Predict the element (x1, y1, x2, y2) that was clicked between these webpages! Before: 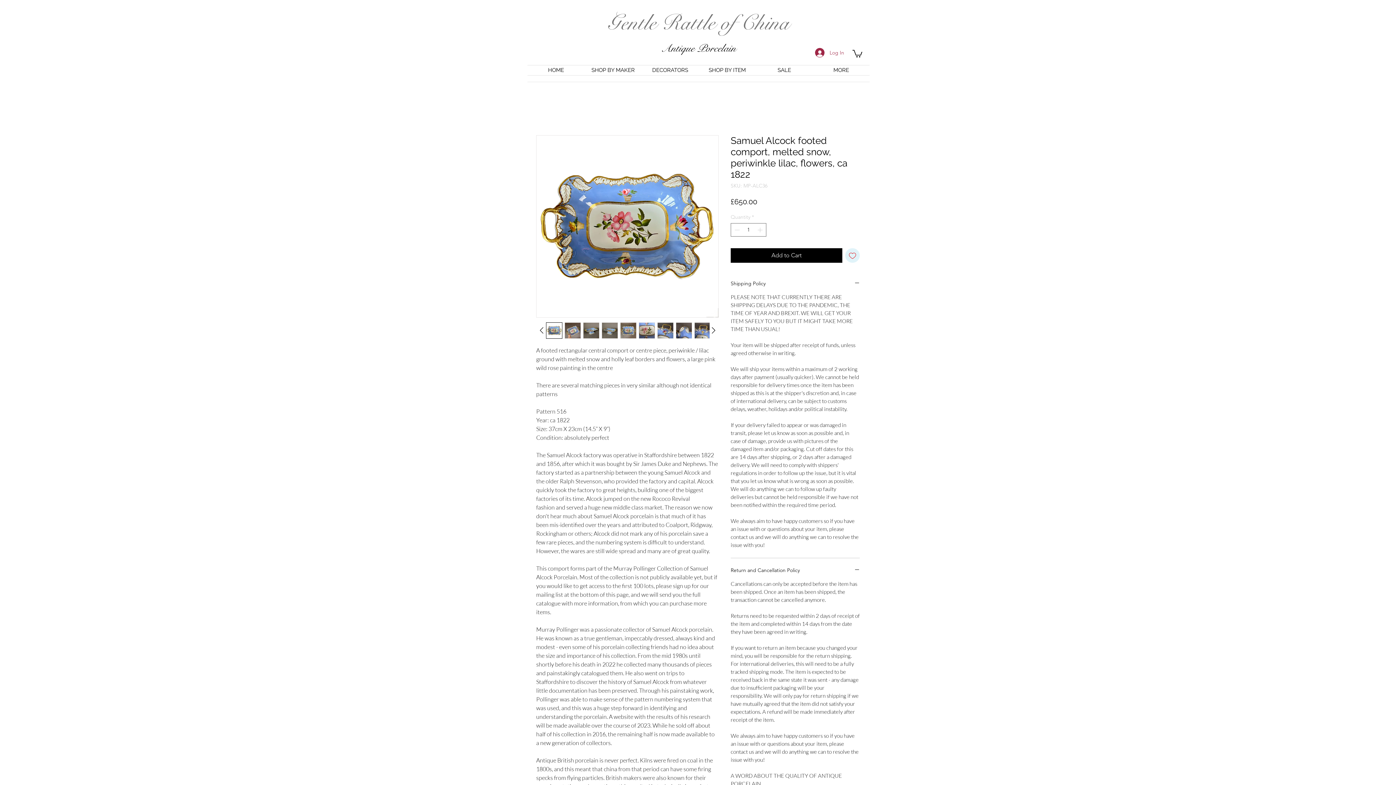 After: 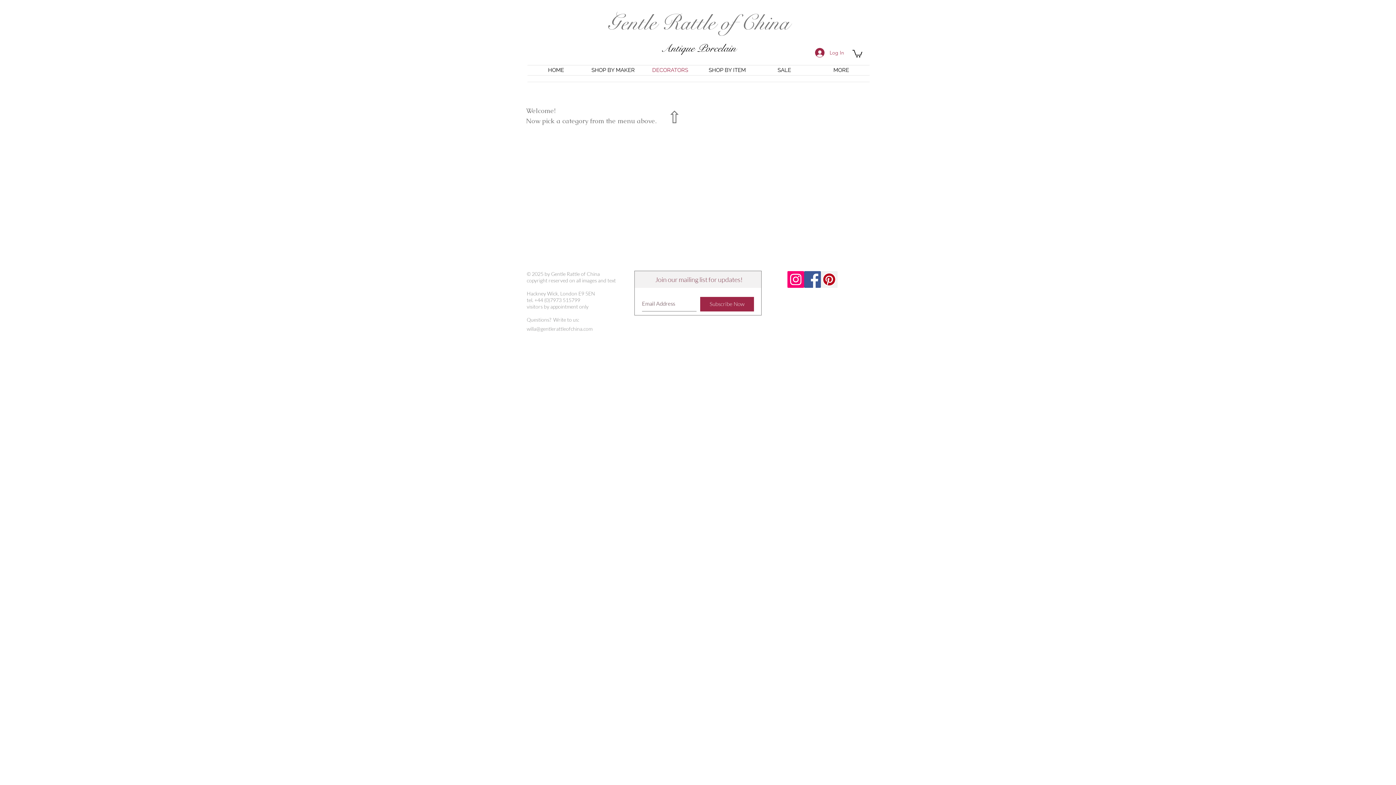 Action: bbox: (641, 65, 698, 75) label: DECORATORS